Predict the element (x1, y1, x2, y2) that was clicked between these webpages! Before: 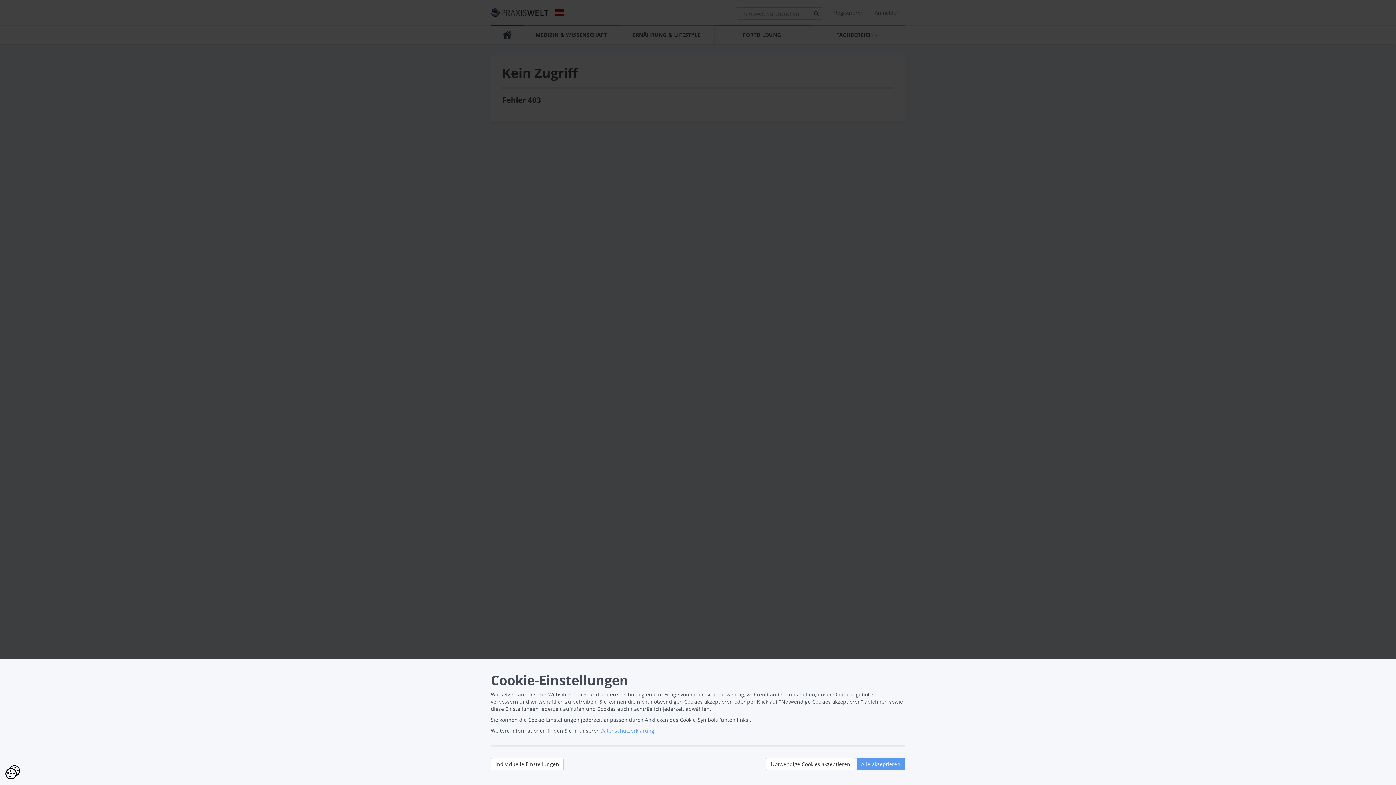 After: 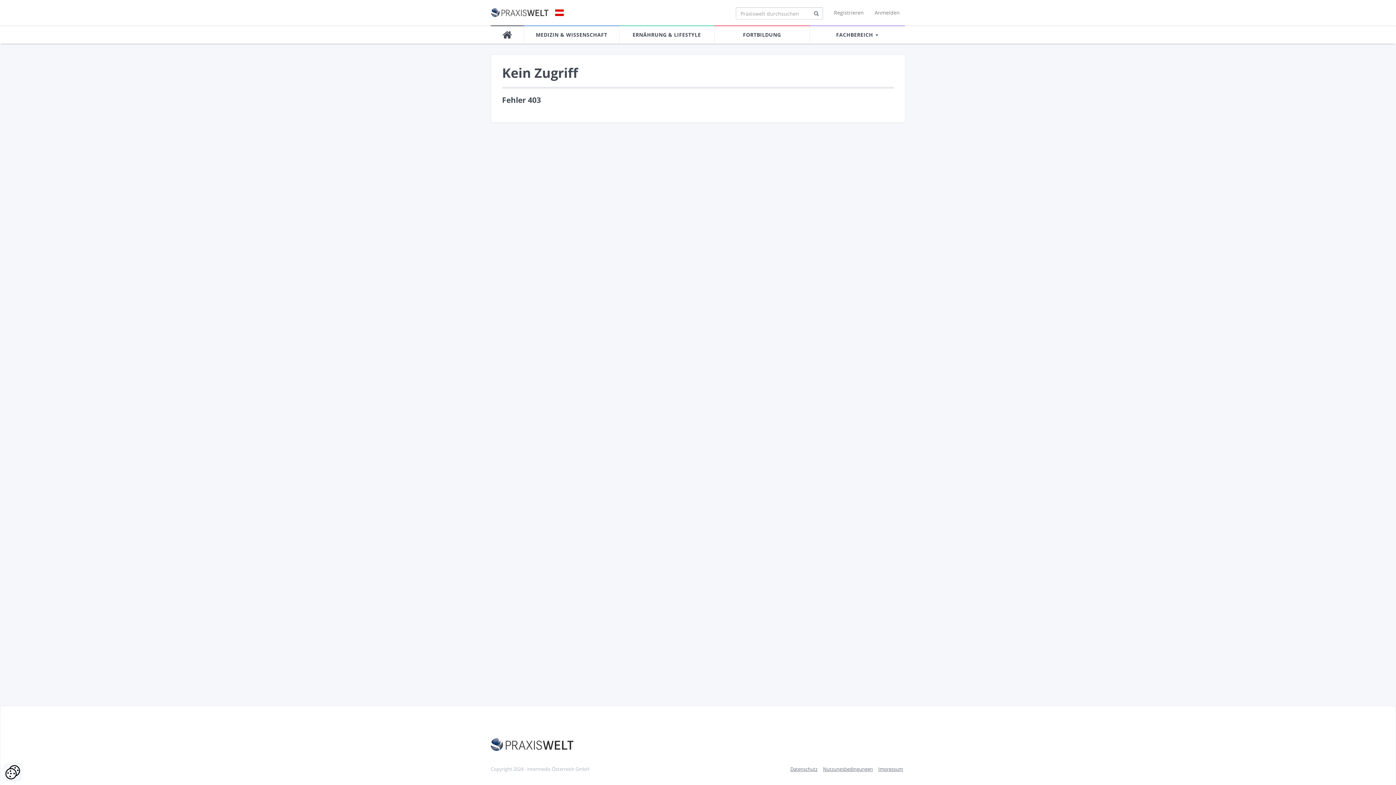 Action: label: Alle akzeptieren bbox: (856, 758, 905, 770)